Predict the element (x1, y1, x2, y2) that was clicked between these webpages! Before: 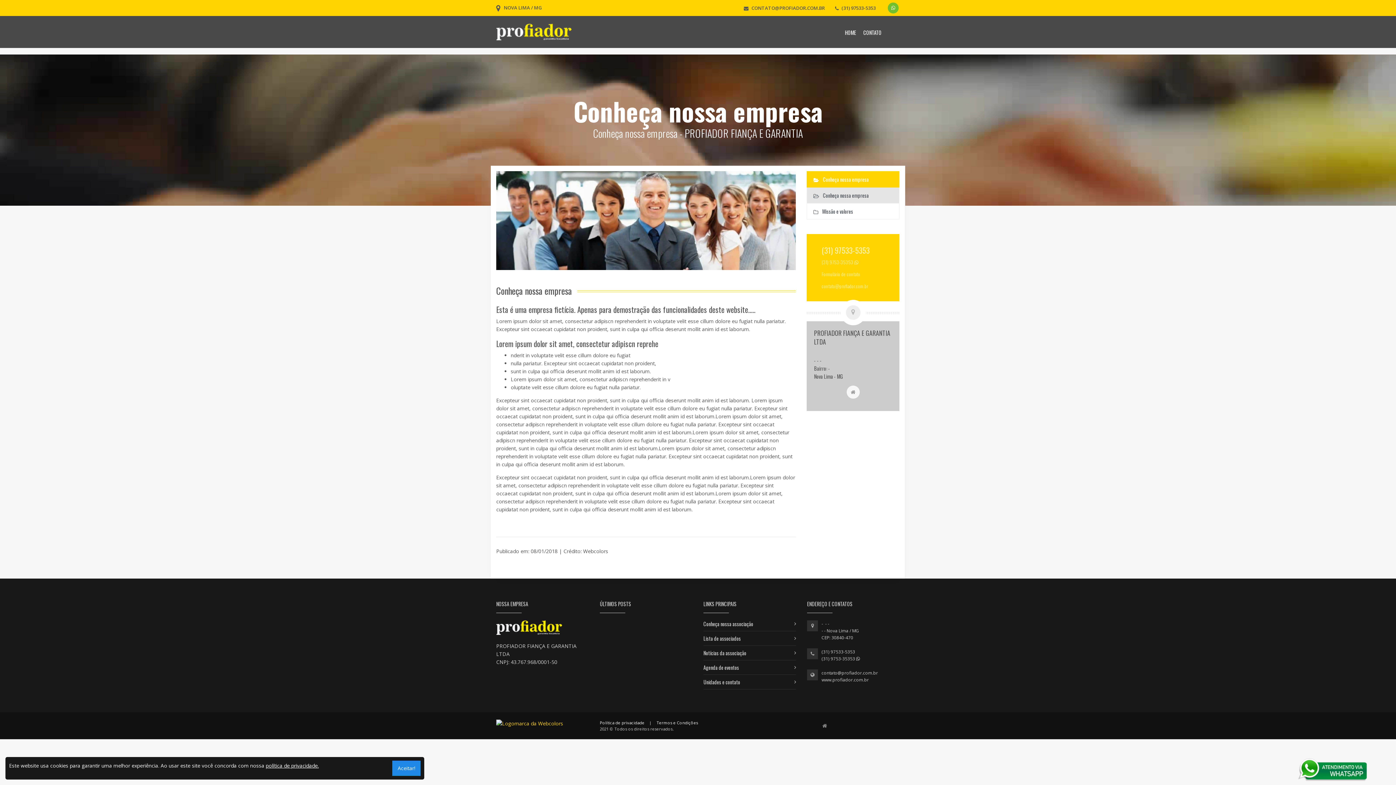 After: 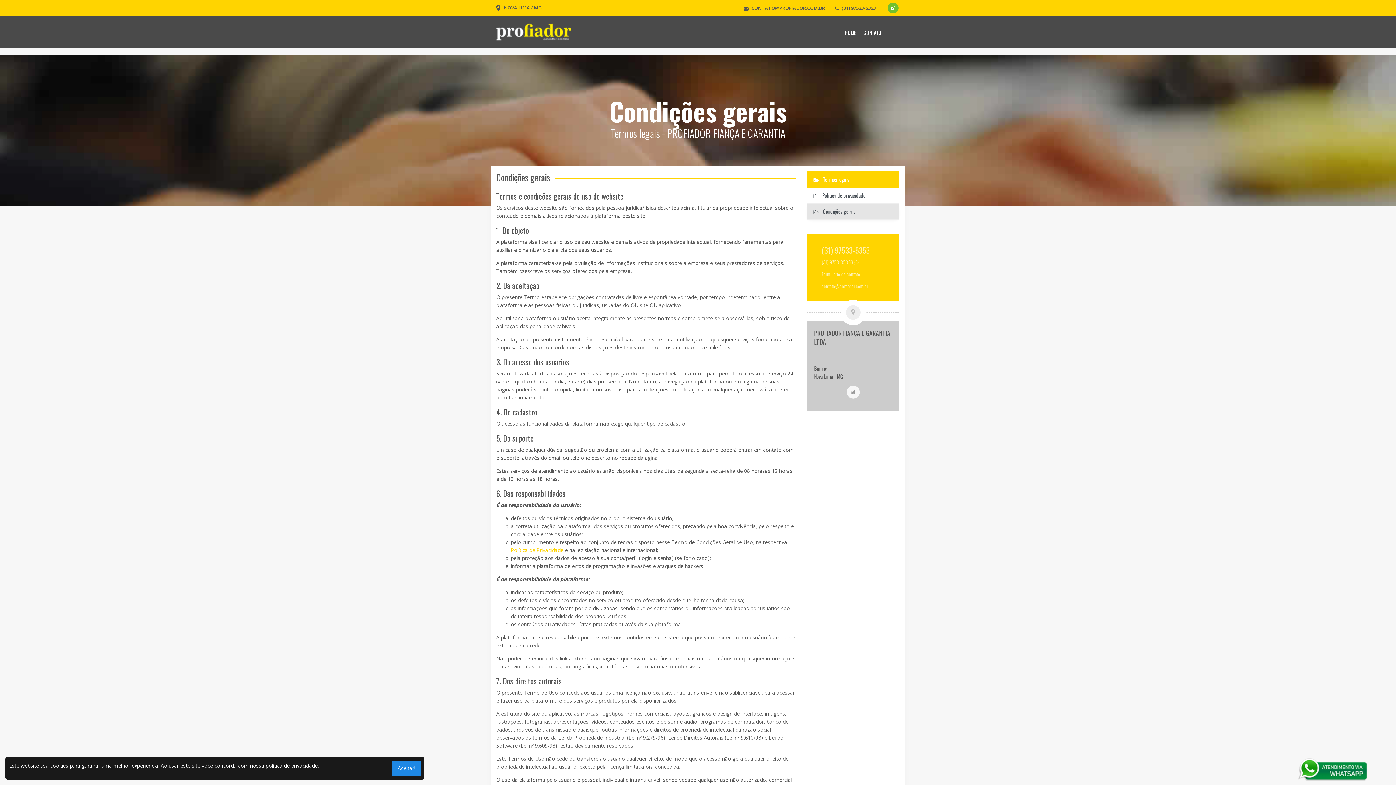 Action: bbox: (656, 720, 698, 725) label: Termos e Condições